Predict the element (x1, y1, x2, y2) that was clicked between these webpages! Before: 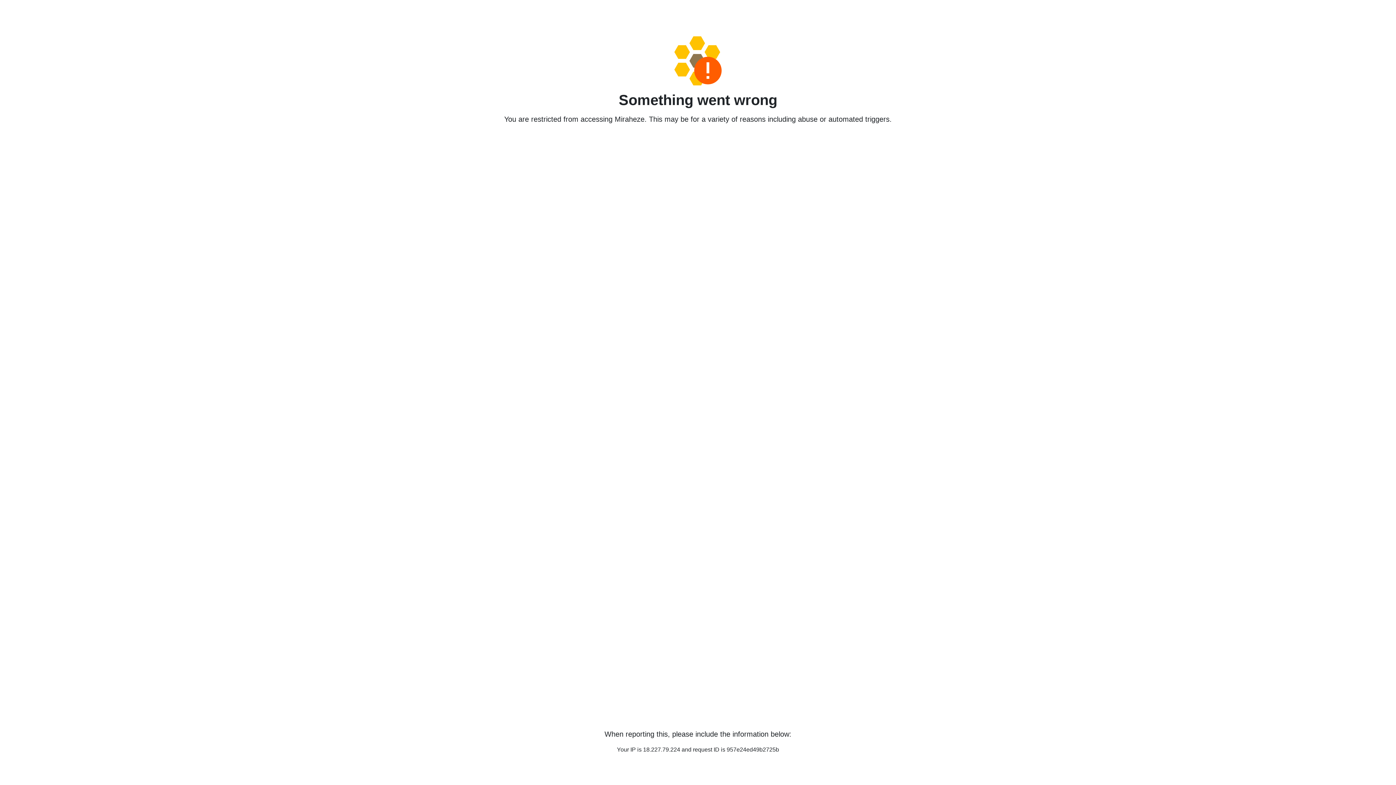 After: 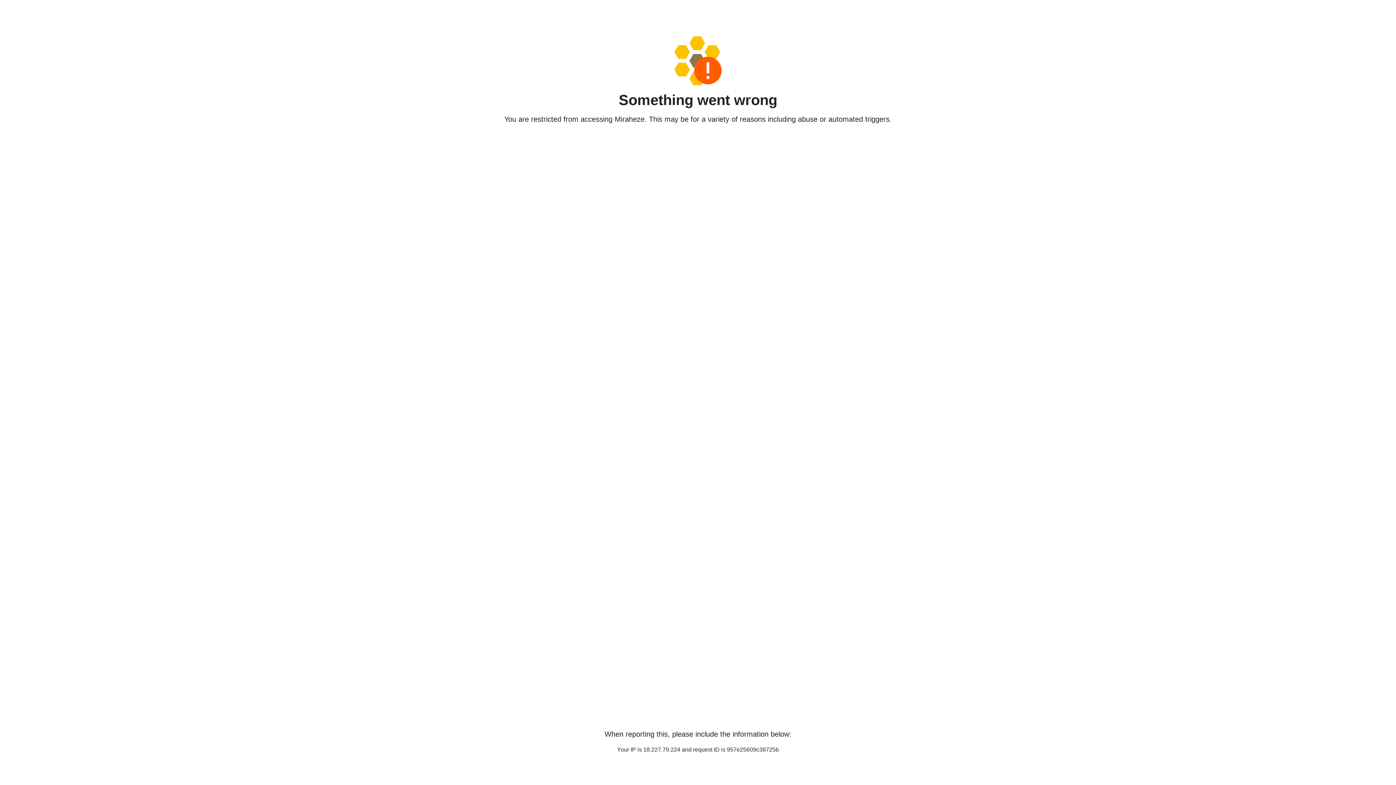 Action: bbox: (458, 36, 938, 85)